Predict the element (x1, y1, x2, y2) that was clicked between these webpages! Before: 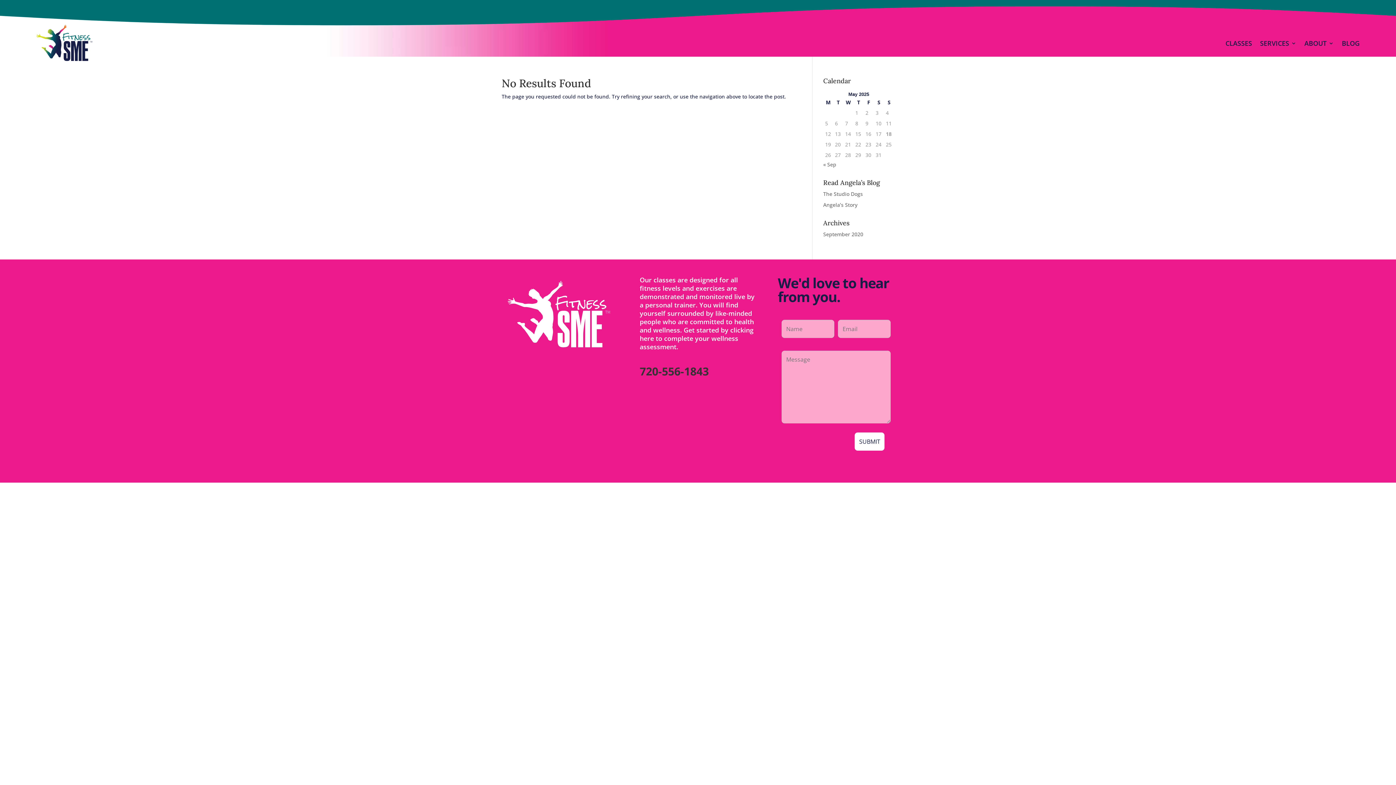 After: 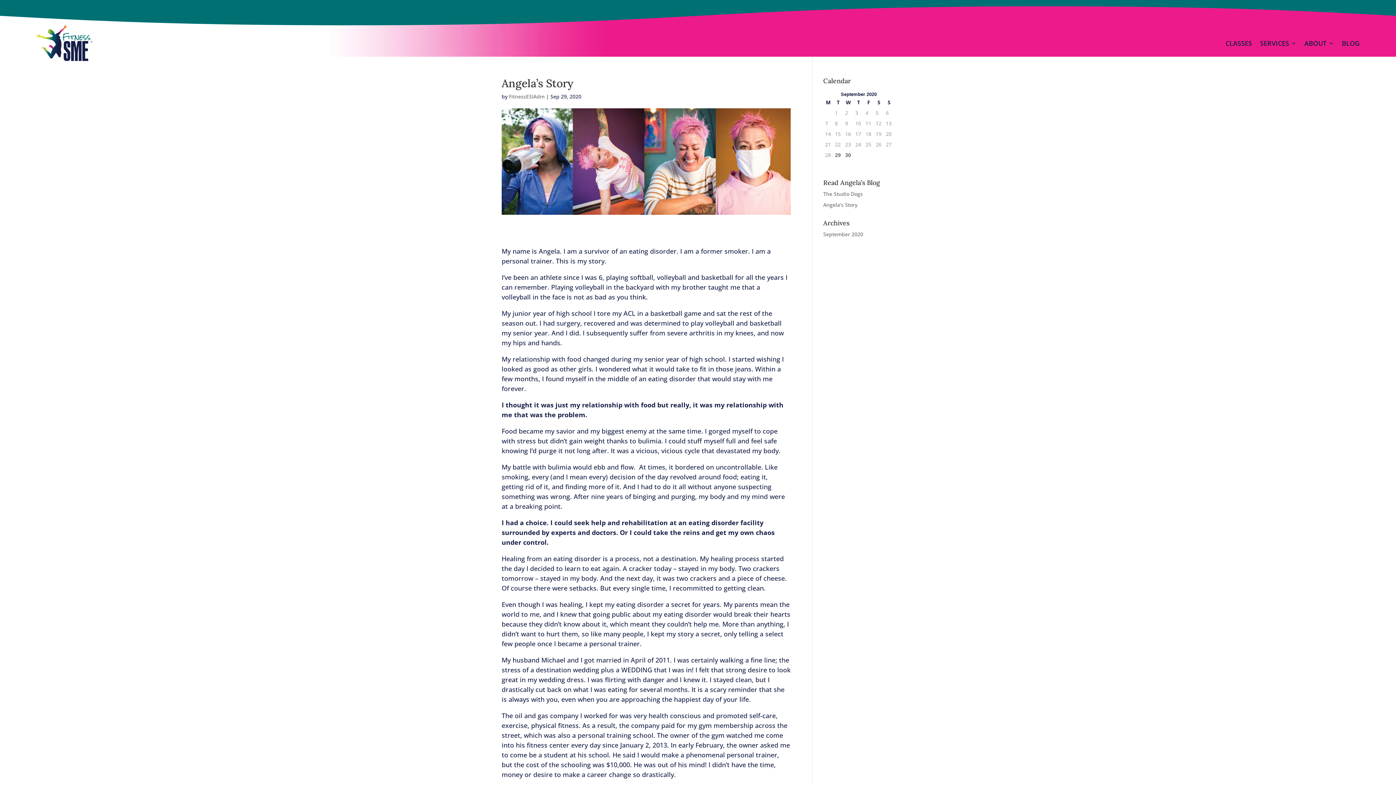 Action: label: Angela’s Story bbox: (823, 201, 857, 208)